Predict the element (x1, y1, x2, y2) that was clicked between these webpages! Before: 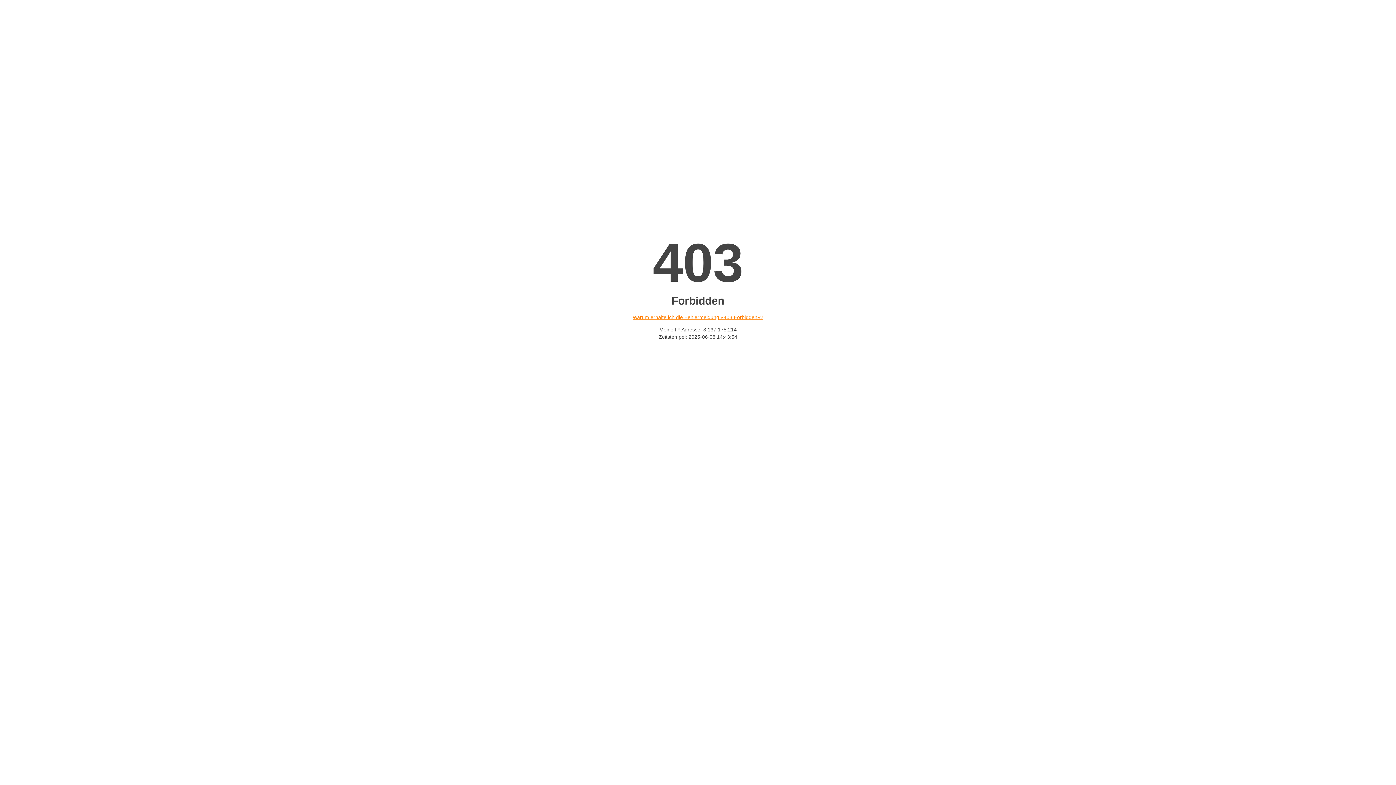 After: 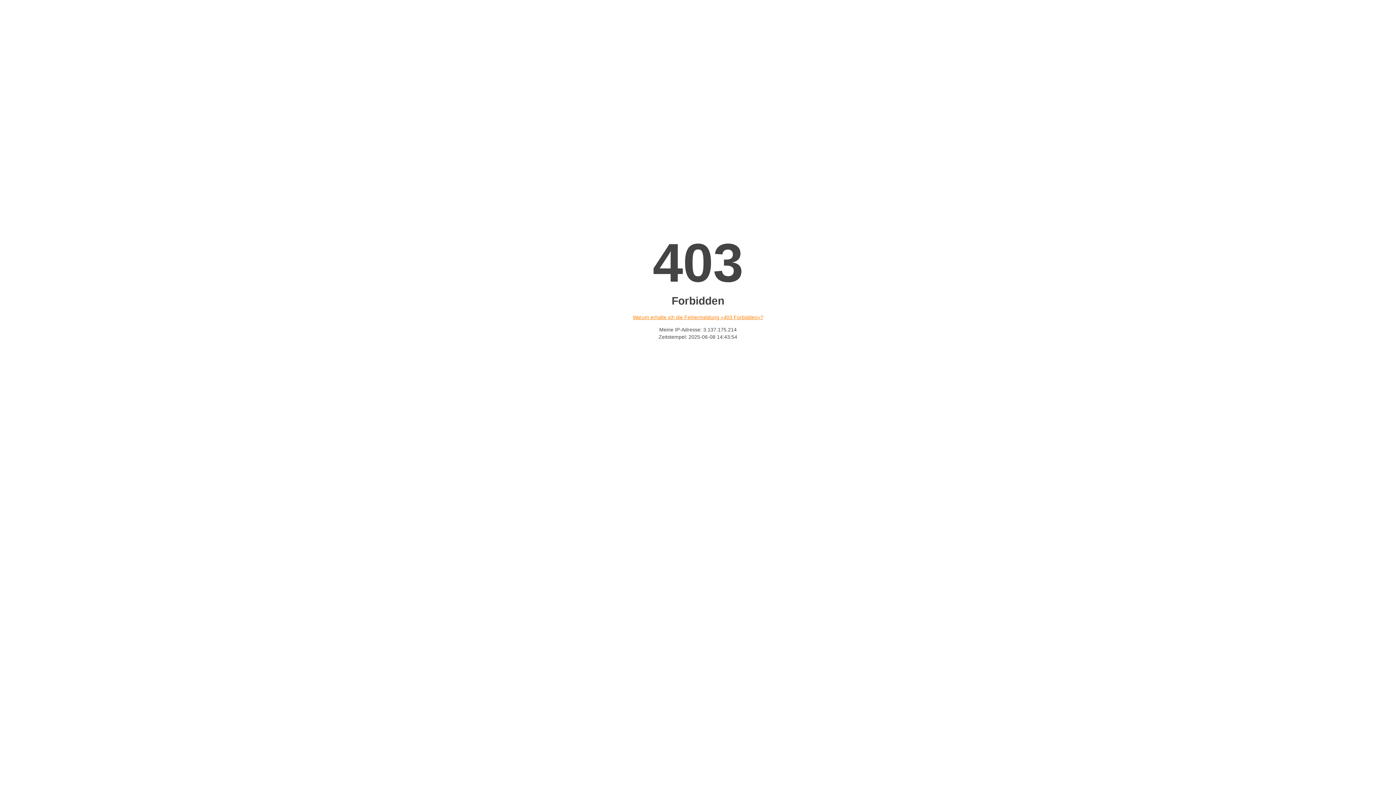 Action: bbox: (632, 314, 763, 320) label: Warum erhalte ich die Fehlermeldung «403 Forbidden»?